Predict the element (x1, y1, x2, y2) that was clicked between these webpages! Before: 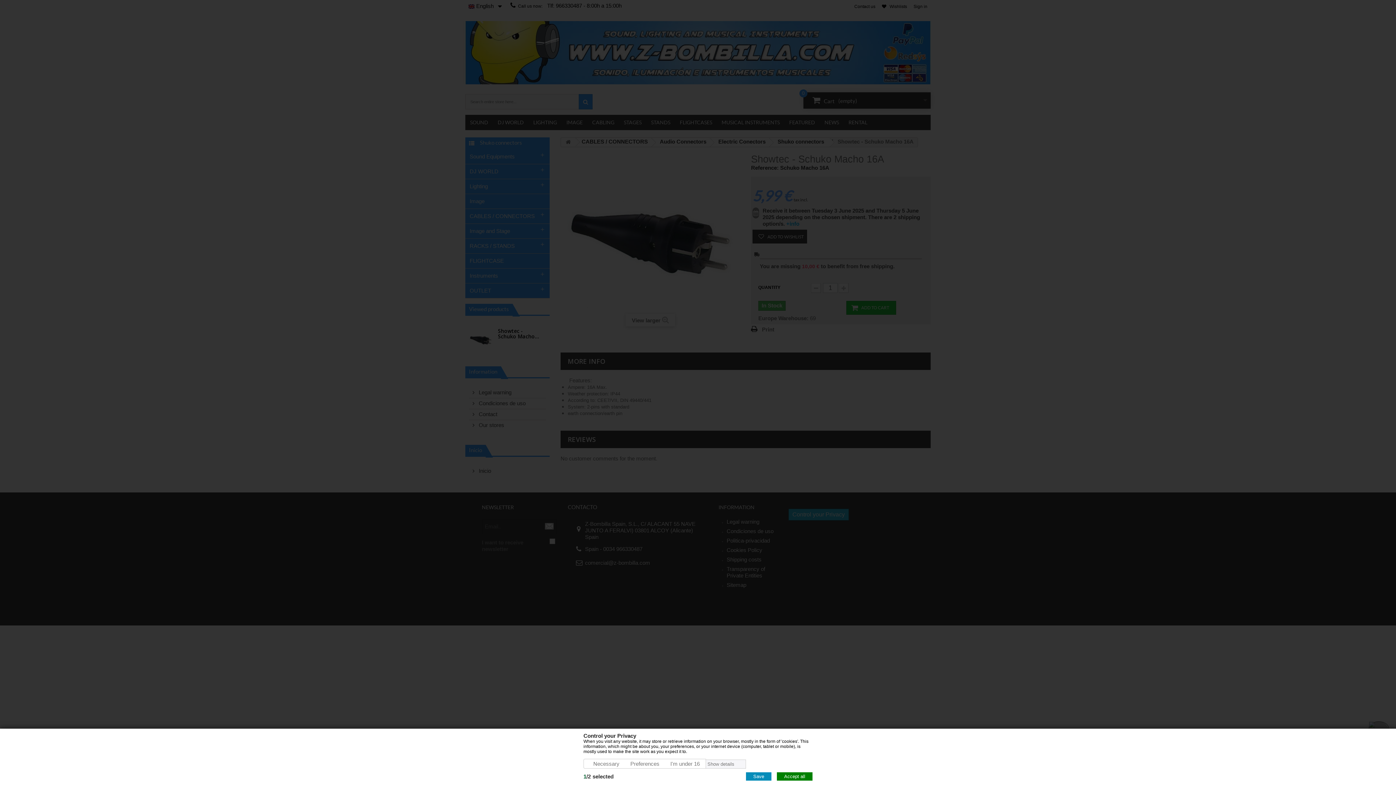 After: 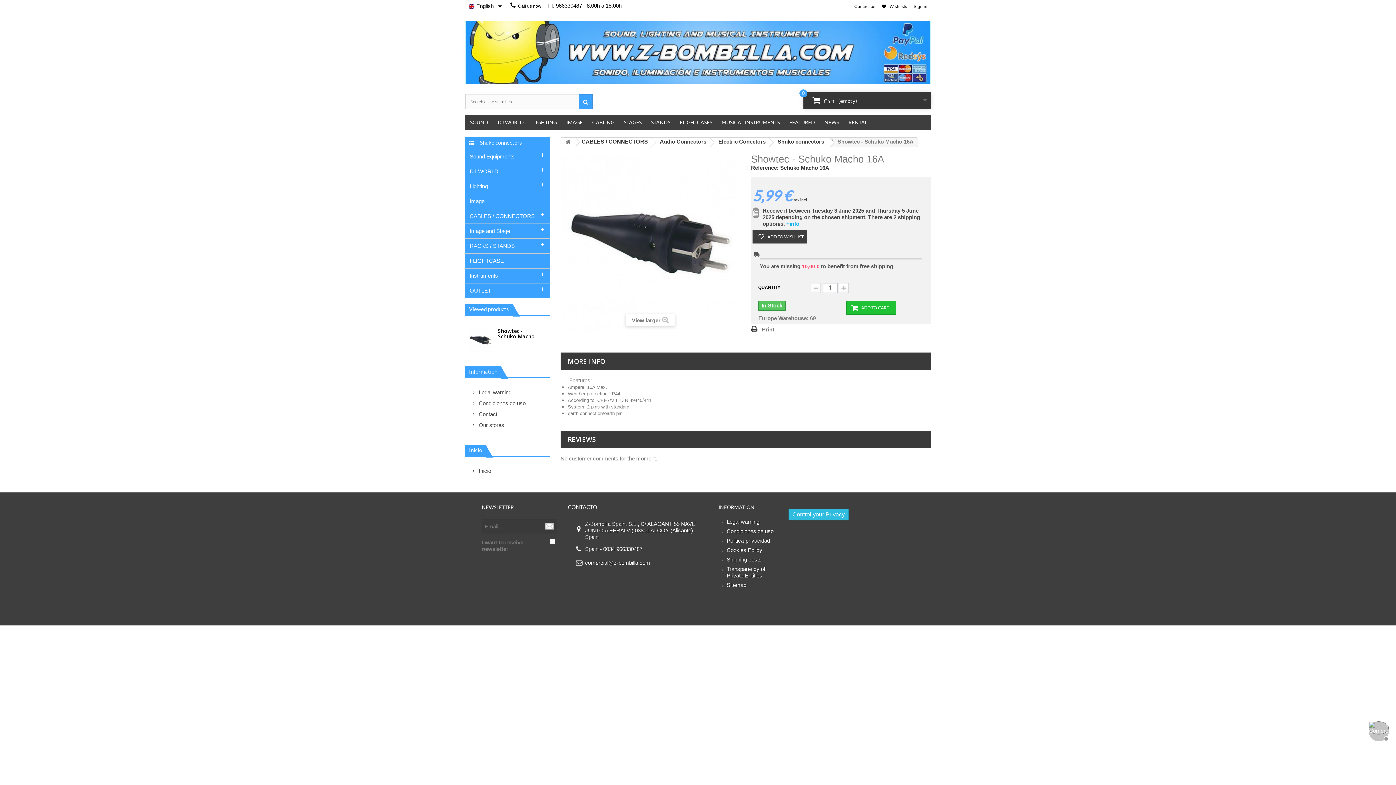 Action: bbox: (746, 772, 771, 781) label: Save